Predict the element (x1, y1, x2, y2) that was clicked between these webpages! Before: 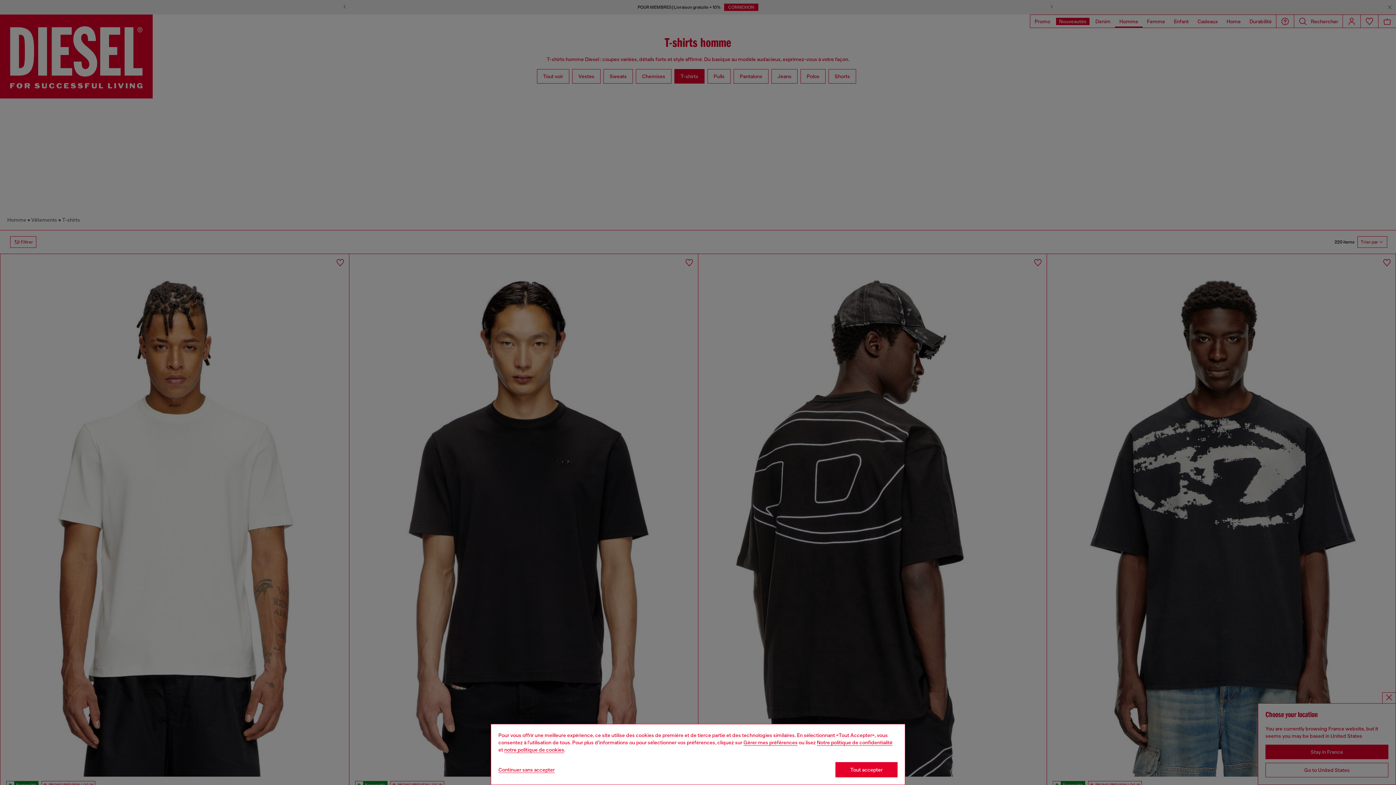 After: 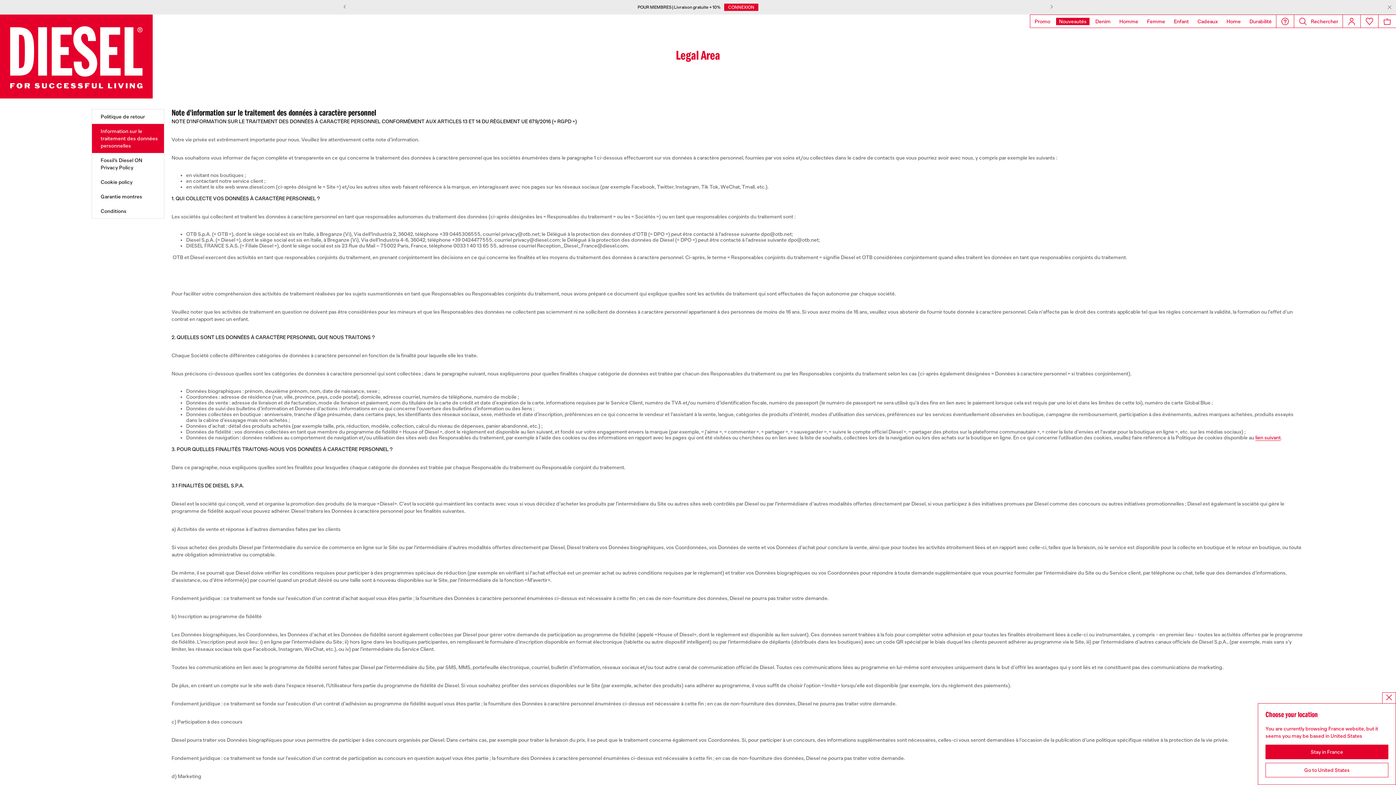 Action: label: privacy Policy bbox: (817, 740, 892, 745)